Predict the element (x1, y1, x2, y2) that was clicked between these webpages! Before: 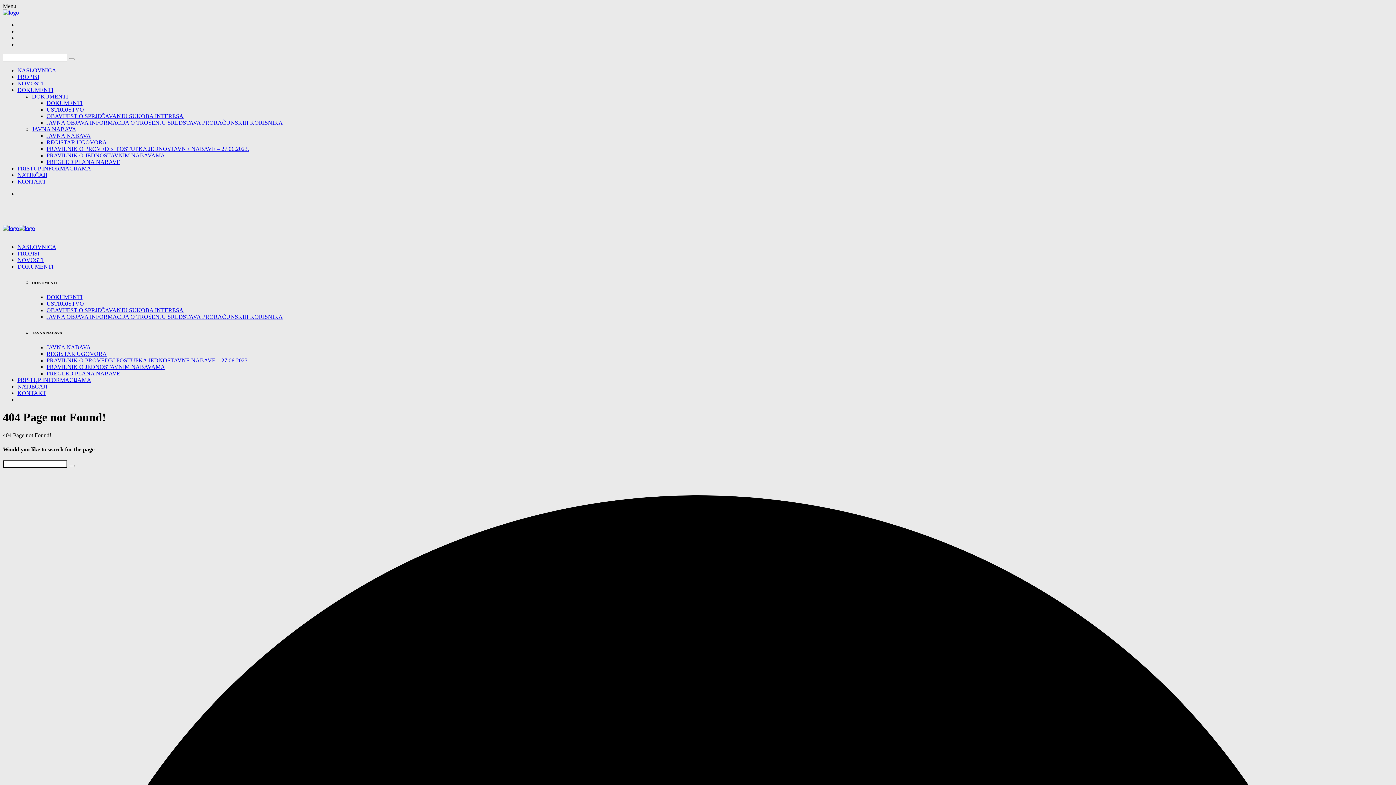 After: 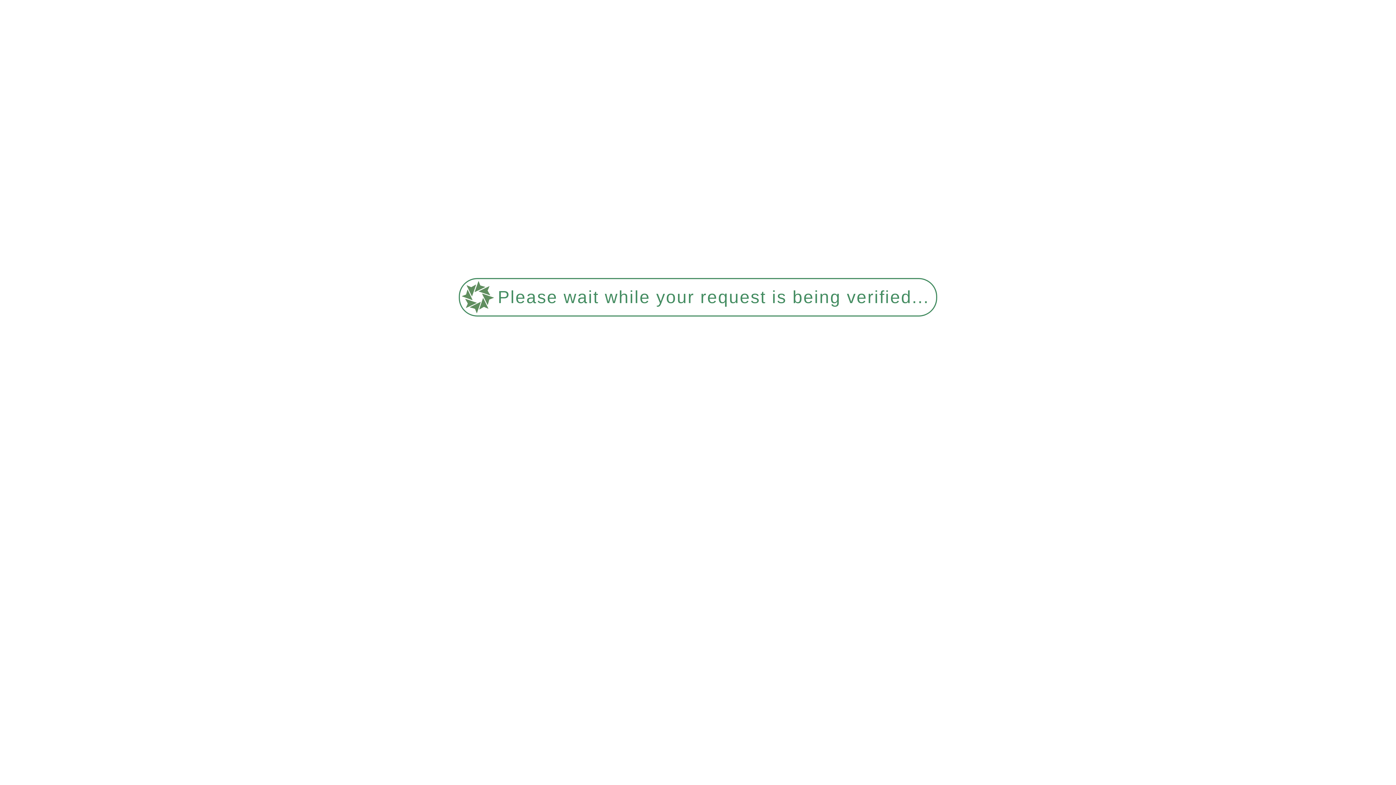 Action: bbox: (17, 257, 43, 263) label: NOVOSTI